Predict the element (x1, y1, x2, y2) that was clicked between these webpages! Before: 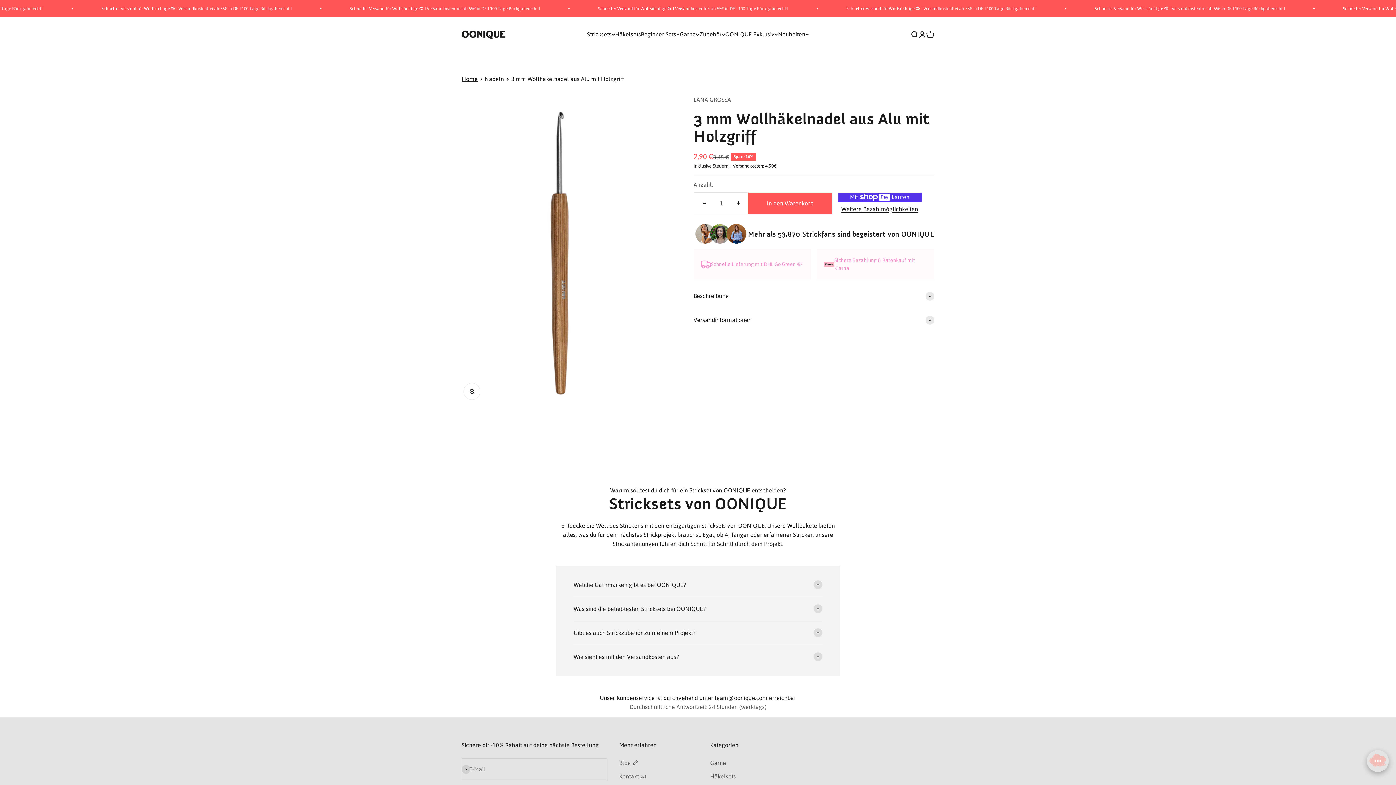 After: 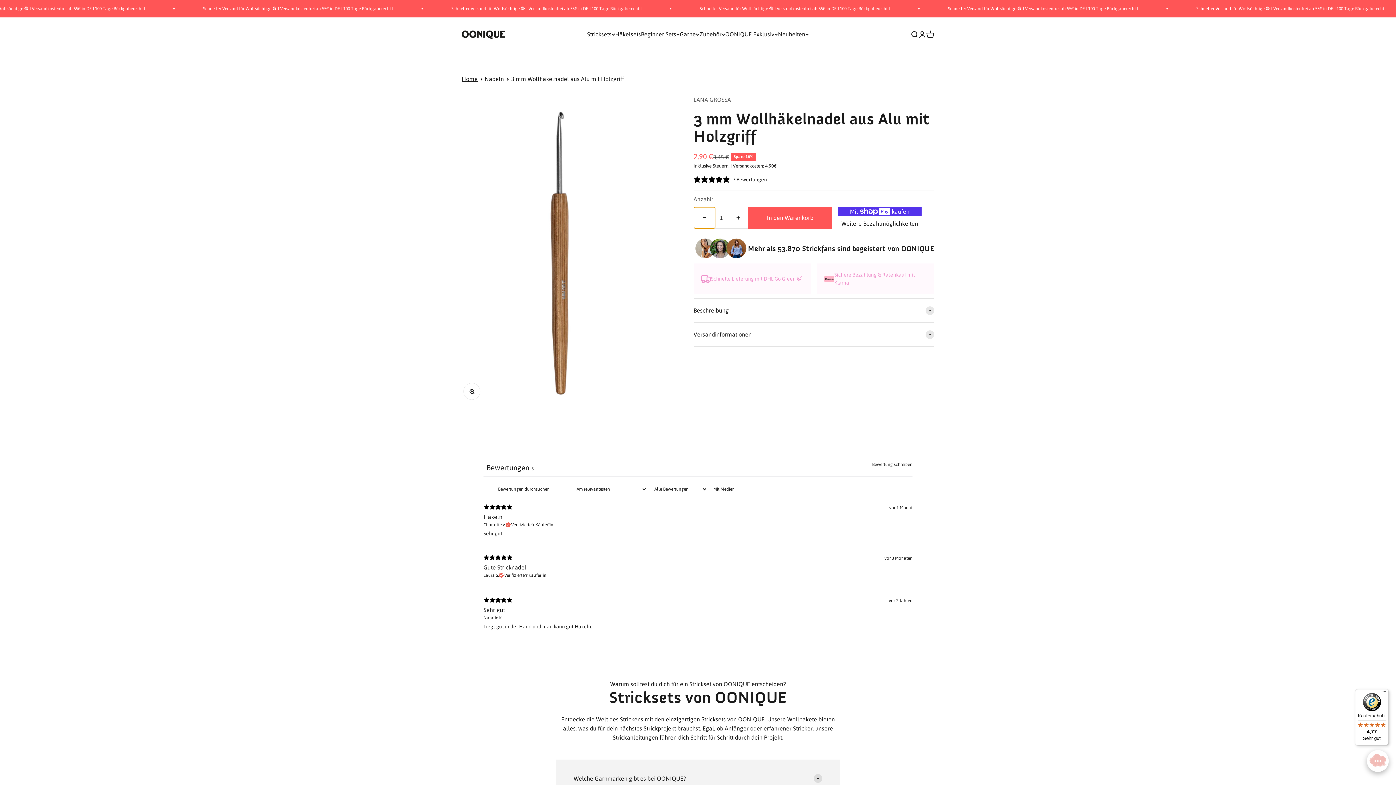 Action: bbox: (694, 192, 715, 213) label: Anzahl verringern